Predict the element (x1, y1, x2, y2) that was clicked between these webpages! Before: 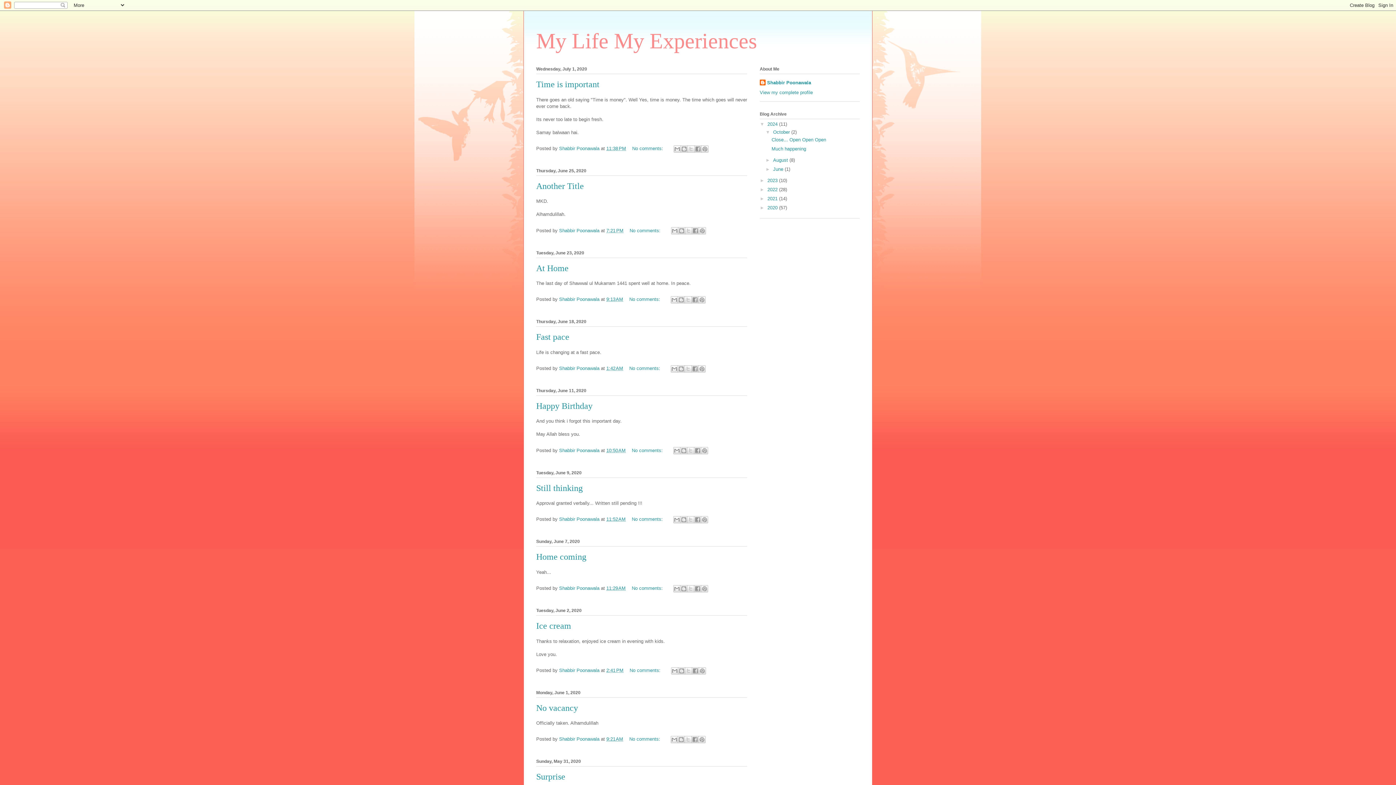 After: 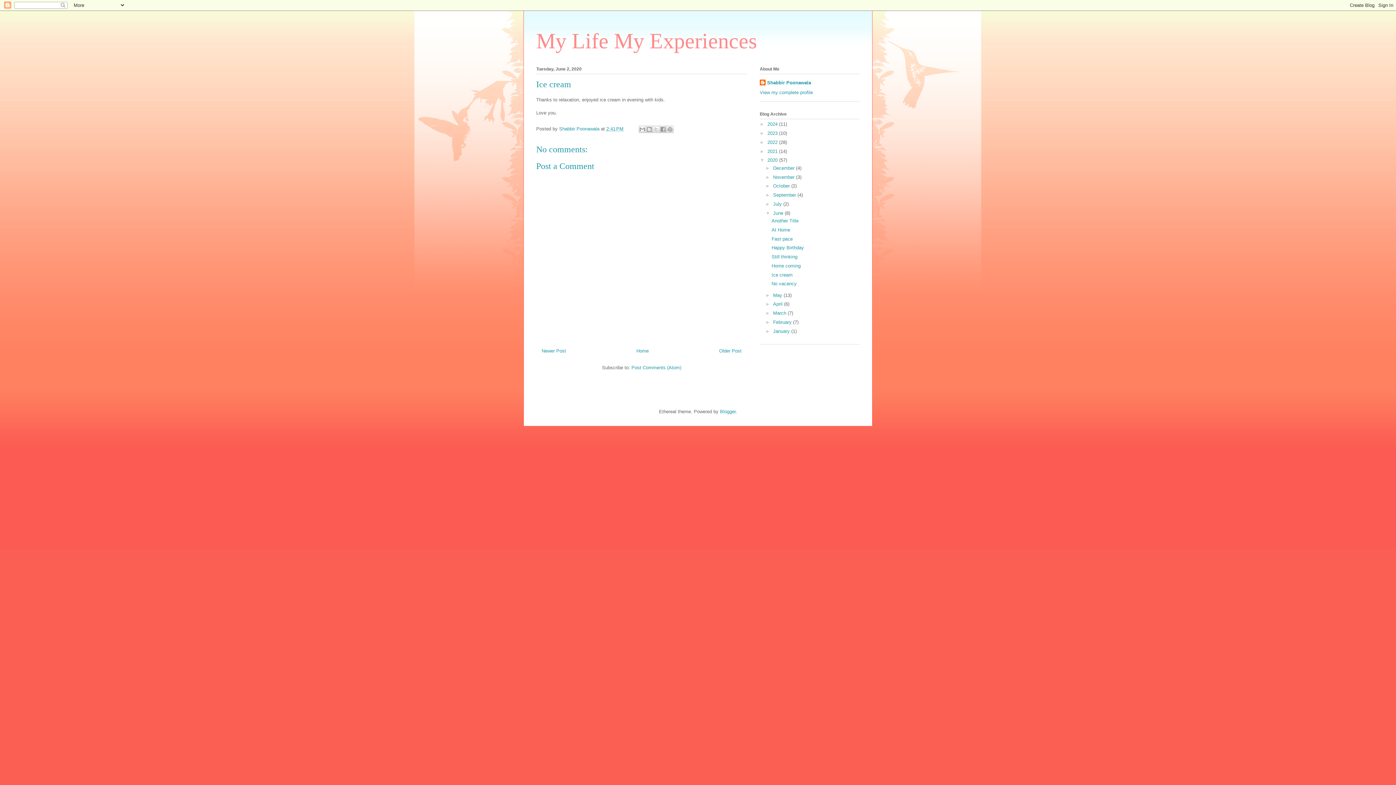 Action: label: Ice cream bbox: (536, 621, 571, 630)